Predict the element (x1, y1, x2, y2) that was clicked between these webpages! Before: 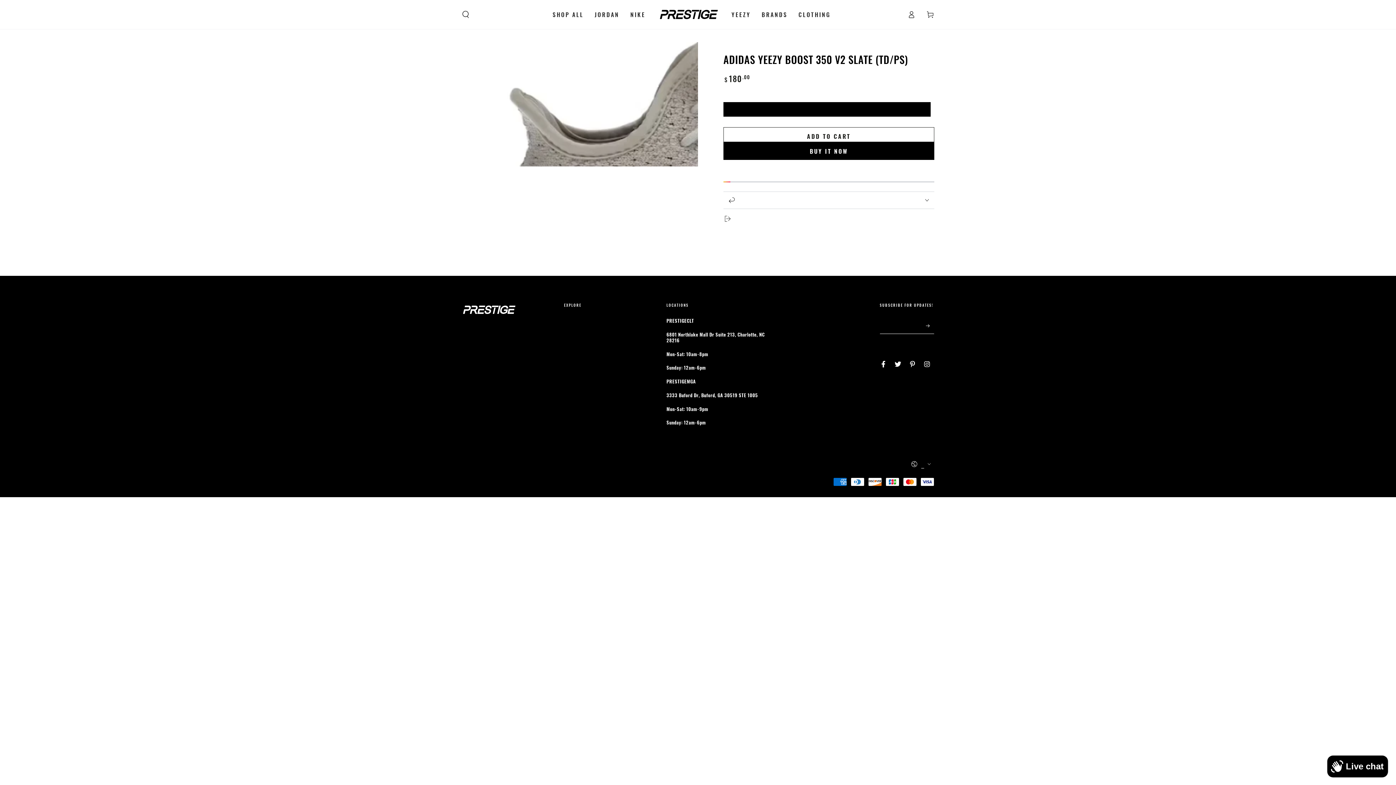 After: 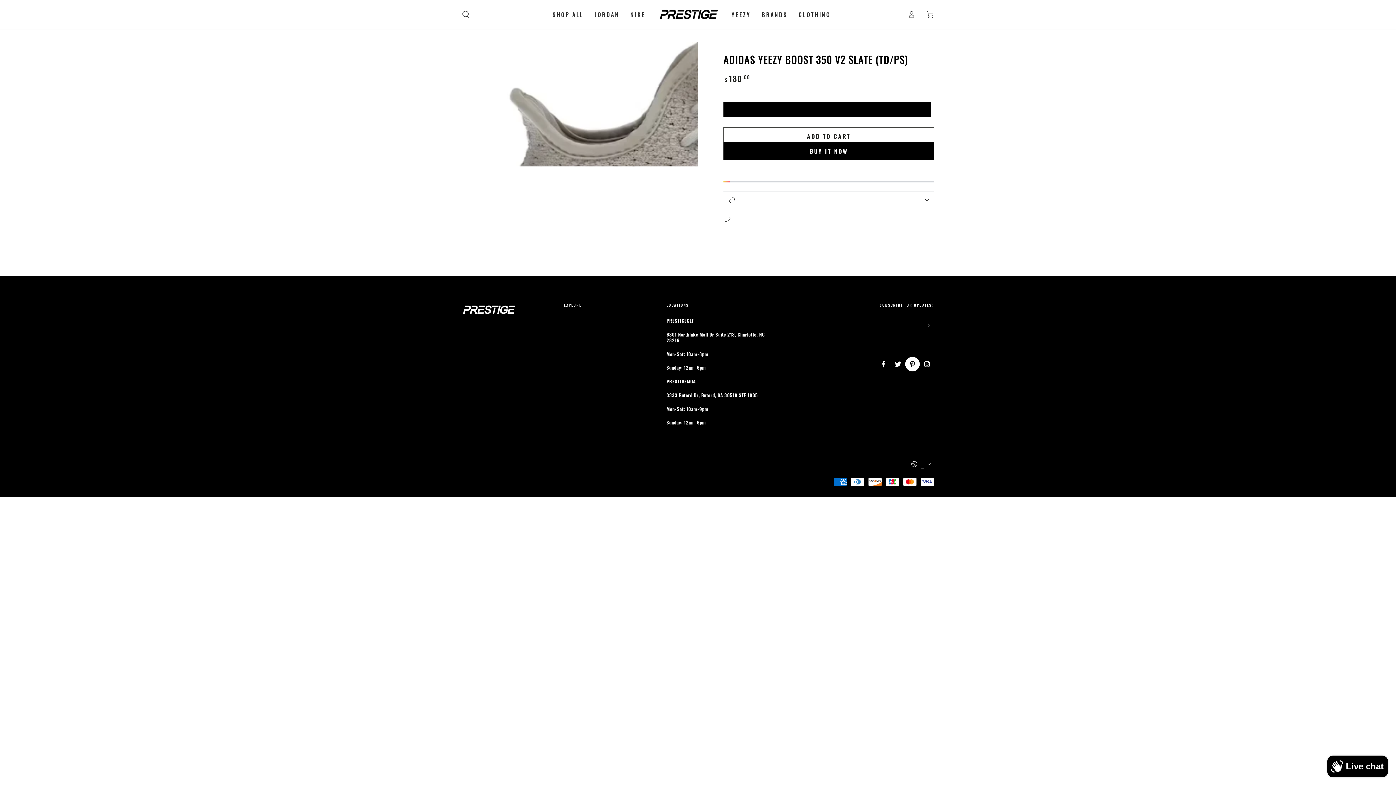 Action: bbox: (905, 357, 920, 371) label: Pinterest